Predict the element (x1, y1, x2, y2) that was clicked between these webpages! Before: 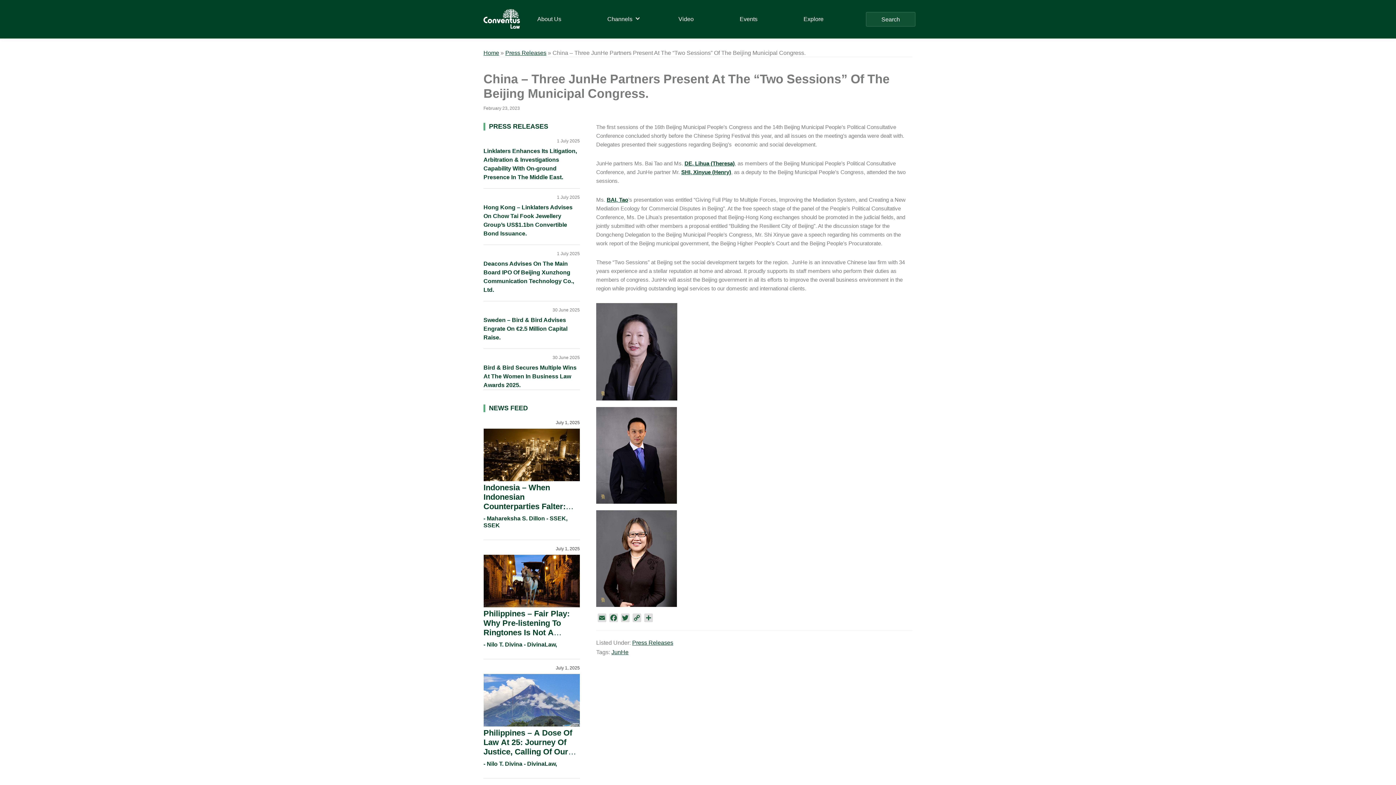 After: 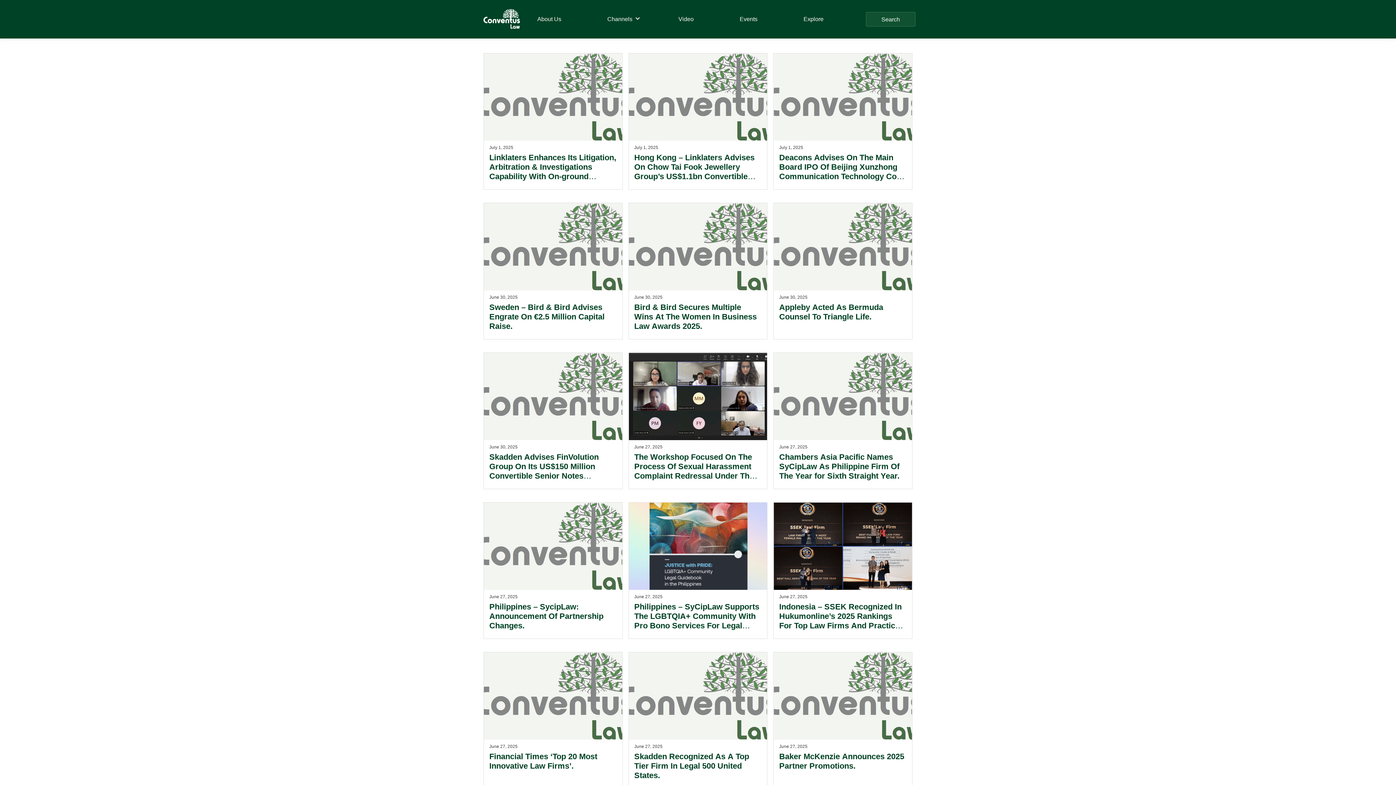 Action: label: Press Releases bbox: (505, 49, 546, 56)